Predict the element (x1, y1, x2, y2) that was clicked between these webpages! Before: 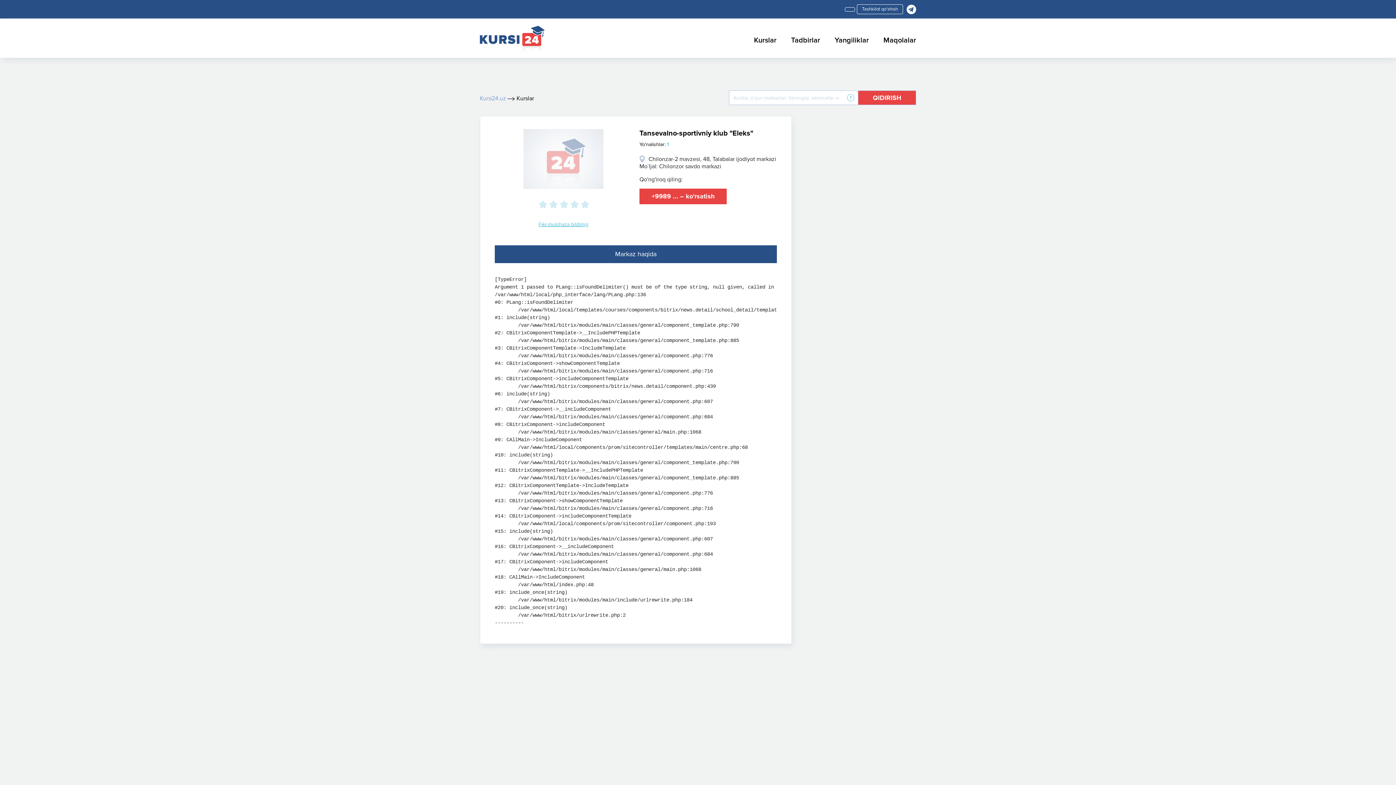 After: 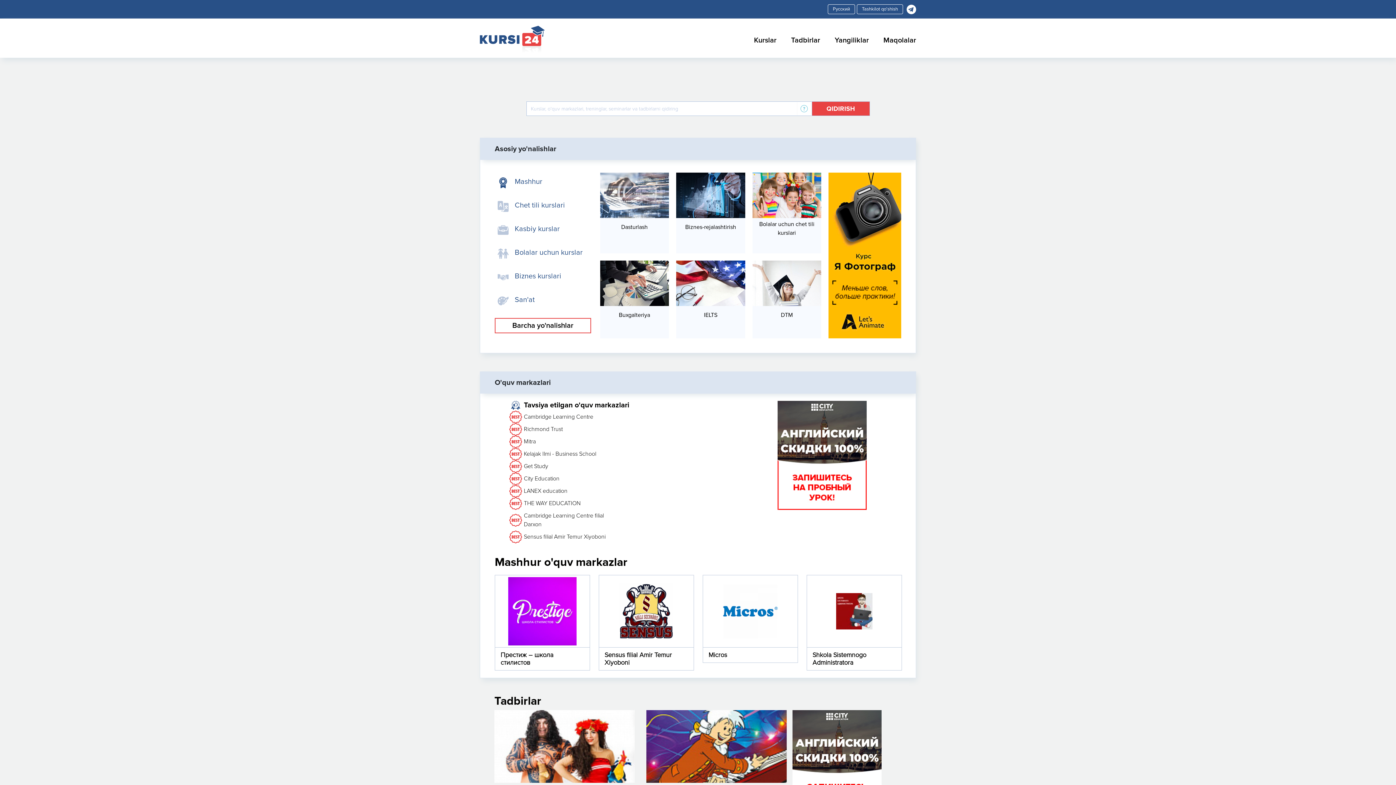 Action: bbox: (480, 25, 570, 54)